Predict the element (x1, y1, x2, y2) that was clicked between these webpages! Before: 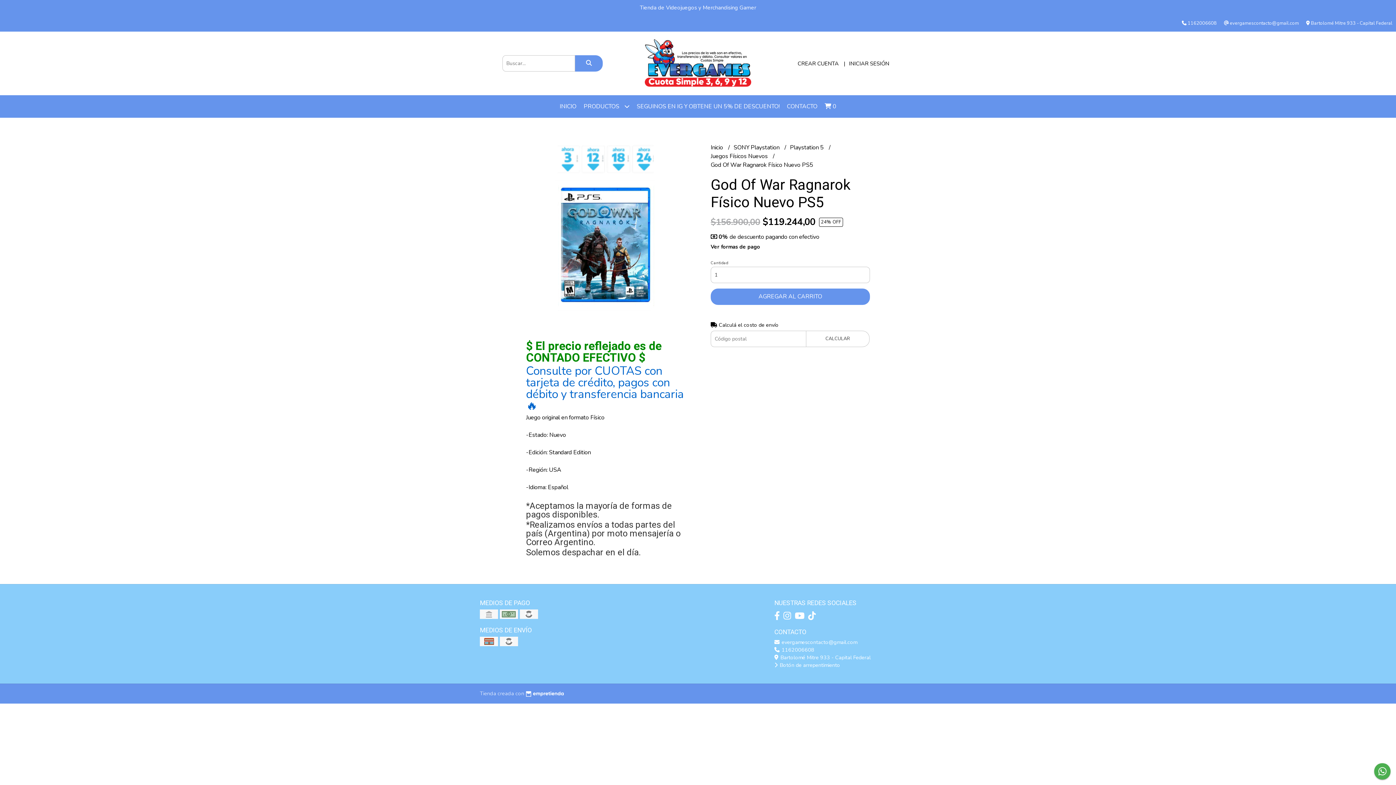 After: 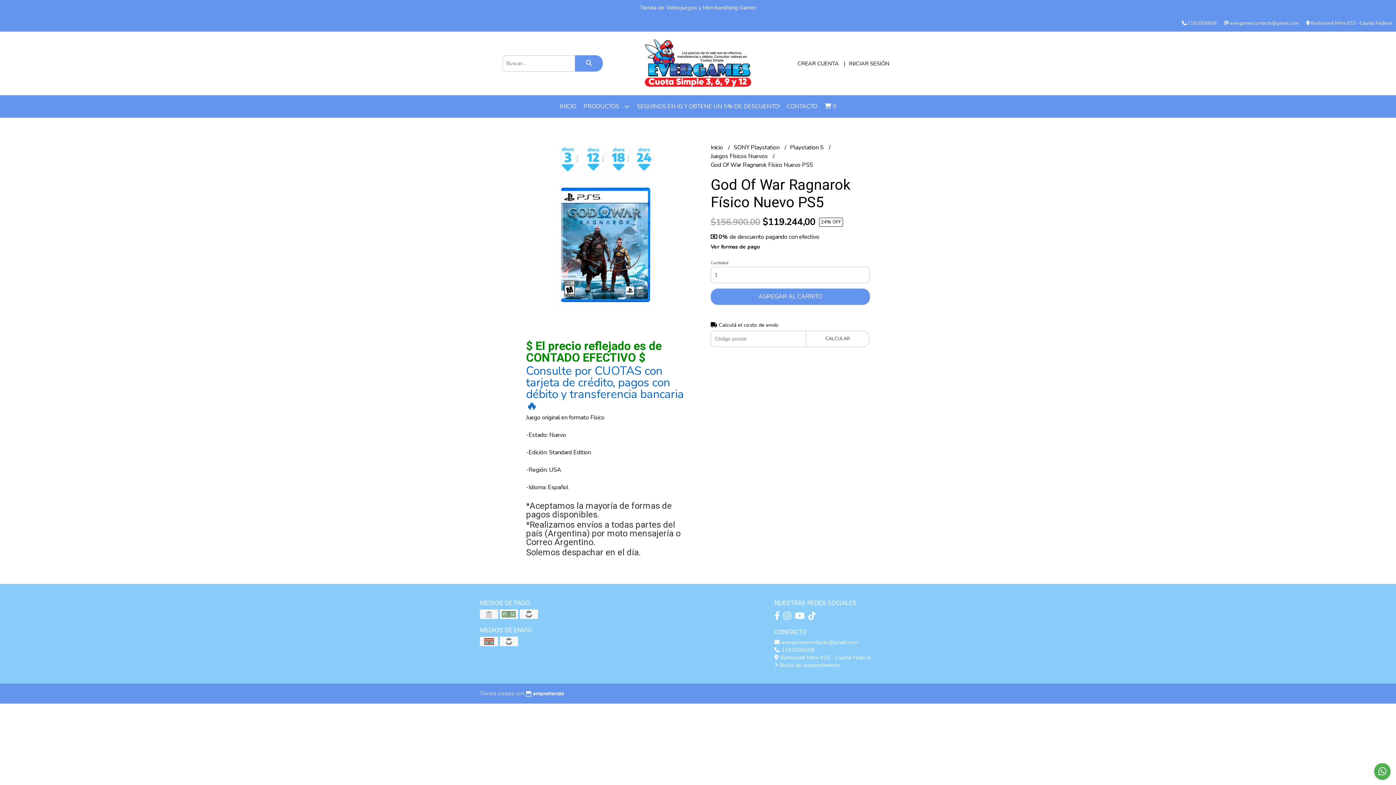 Action: bbox: (794, 610, 804, 622)